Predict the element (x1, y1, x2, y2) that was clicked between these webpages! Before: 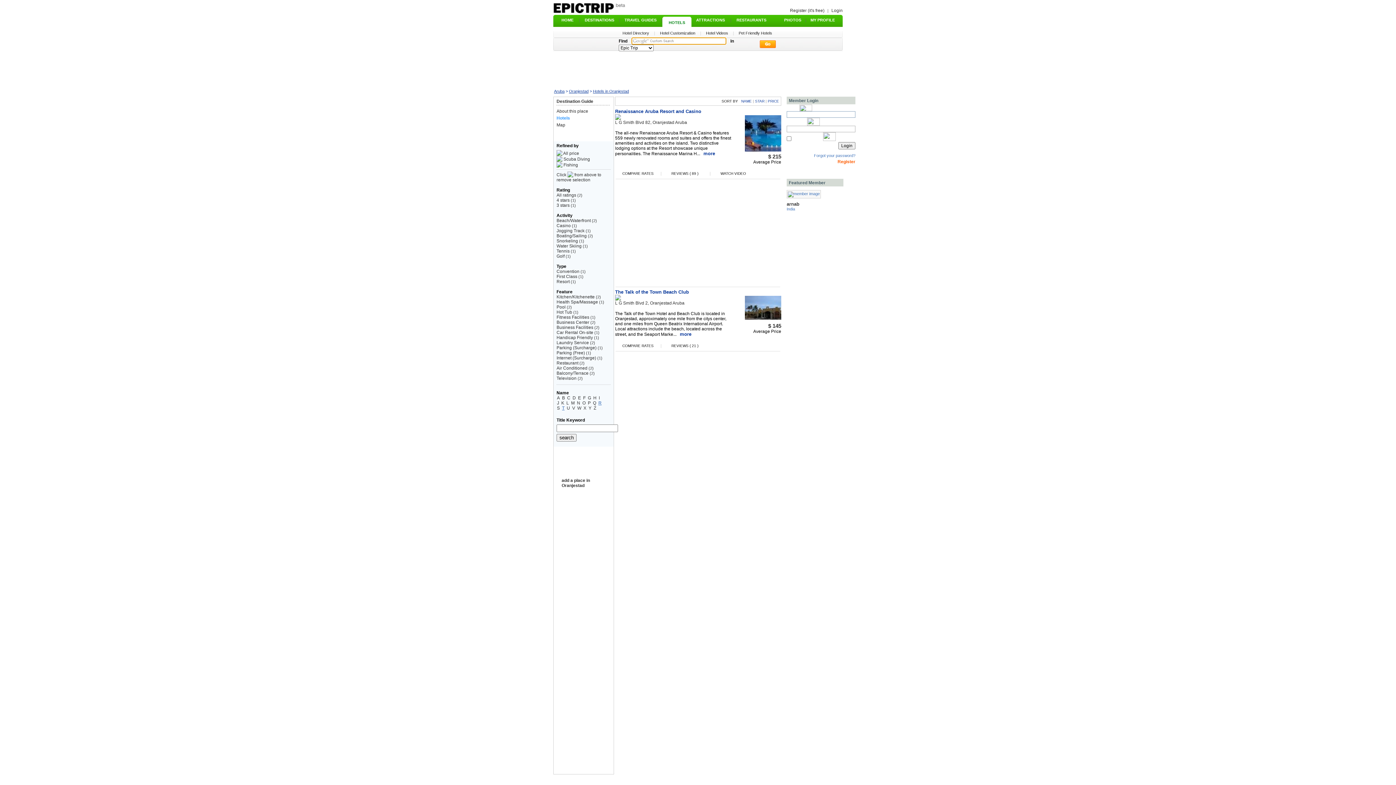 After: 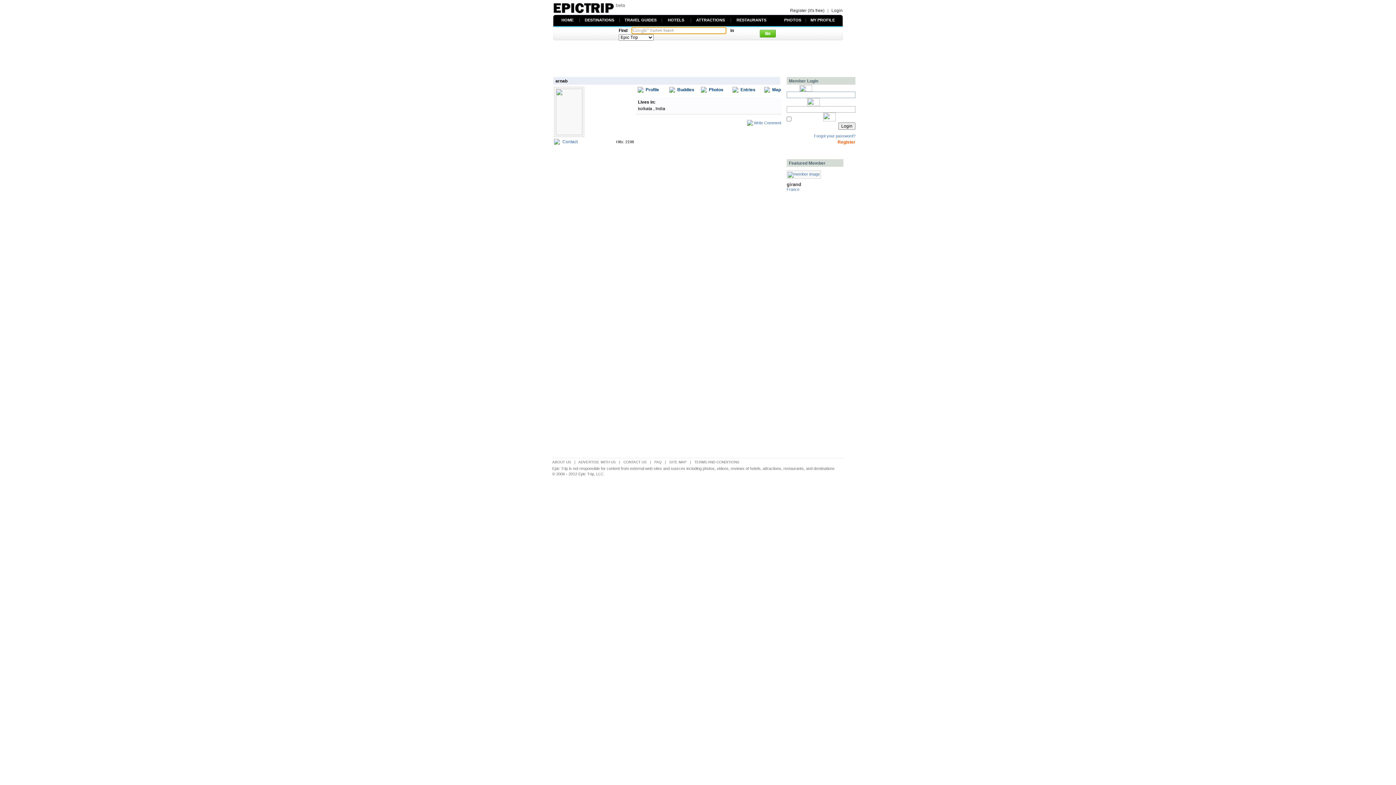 Action: label: arnab bbox: (786, 202, 803, 206)